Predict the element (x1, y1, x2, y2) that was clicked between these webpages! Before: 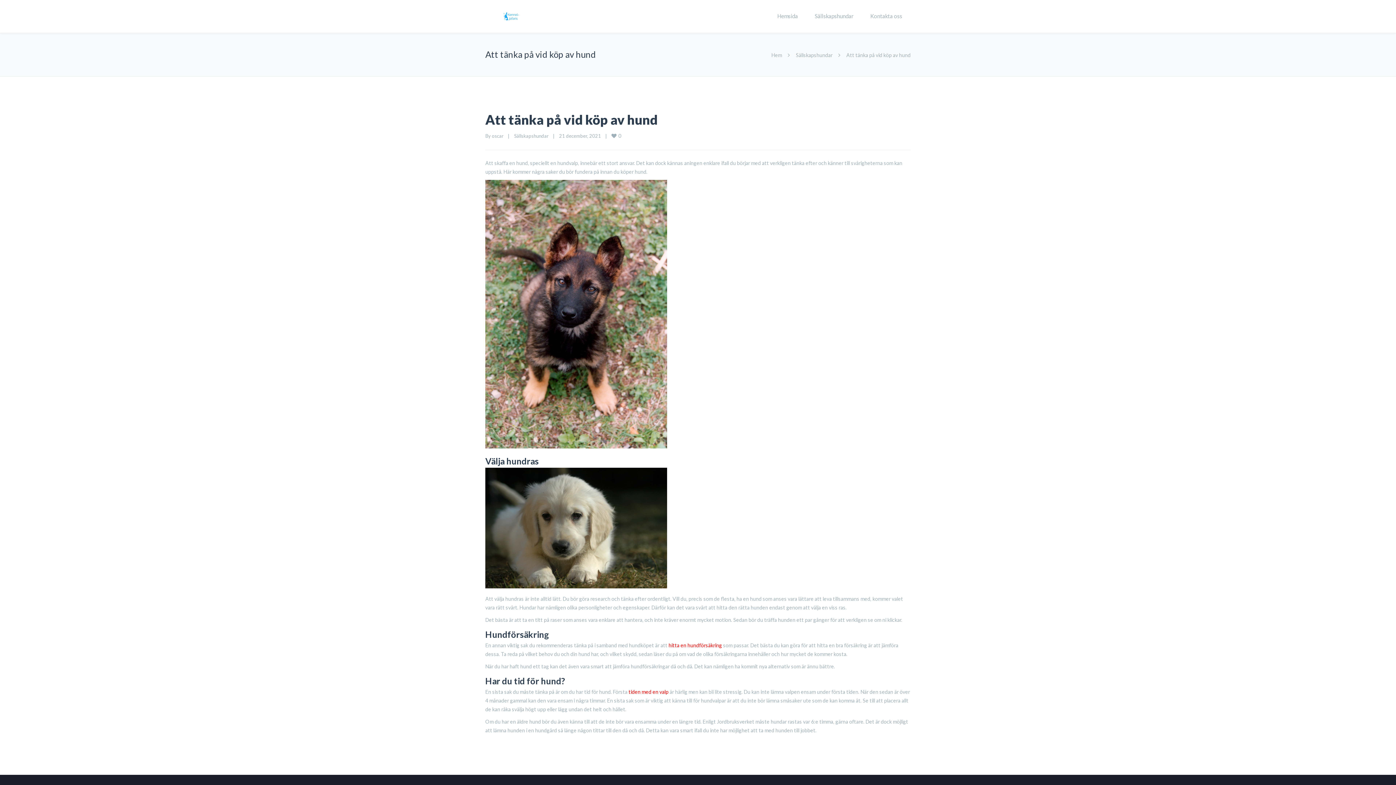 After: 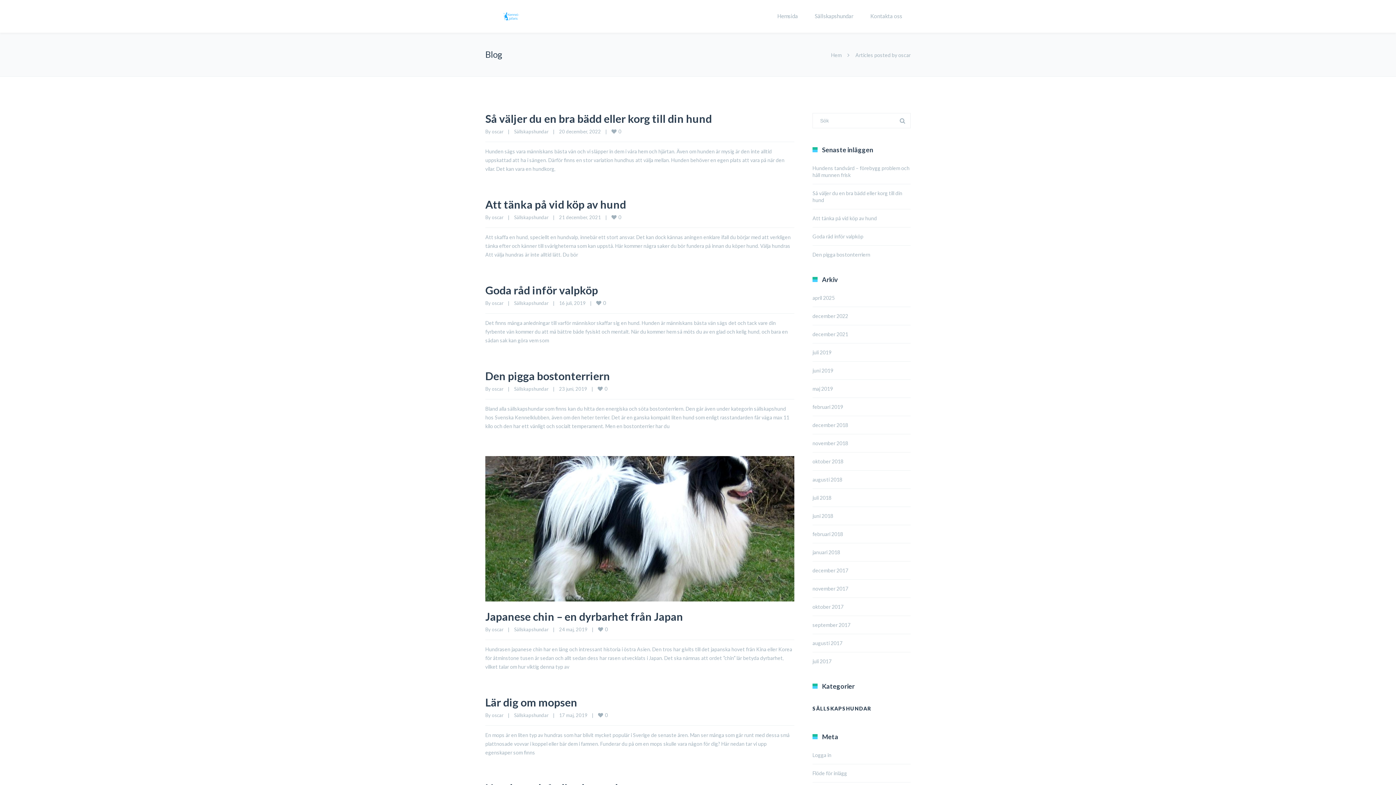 Action: bbox: (492, 133, 503, 138) label: oscar